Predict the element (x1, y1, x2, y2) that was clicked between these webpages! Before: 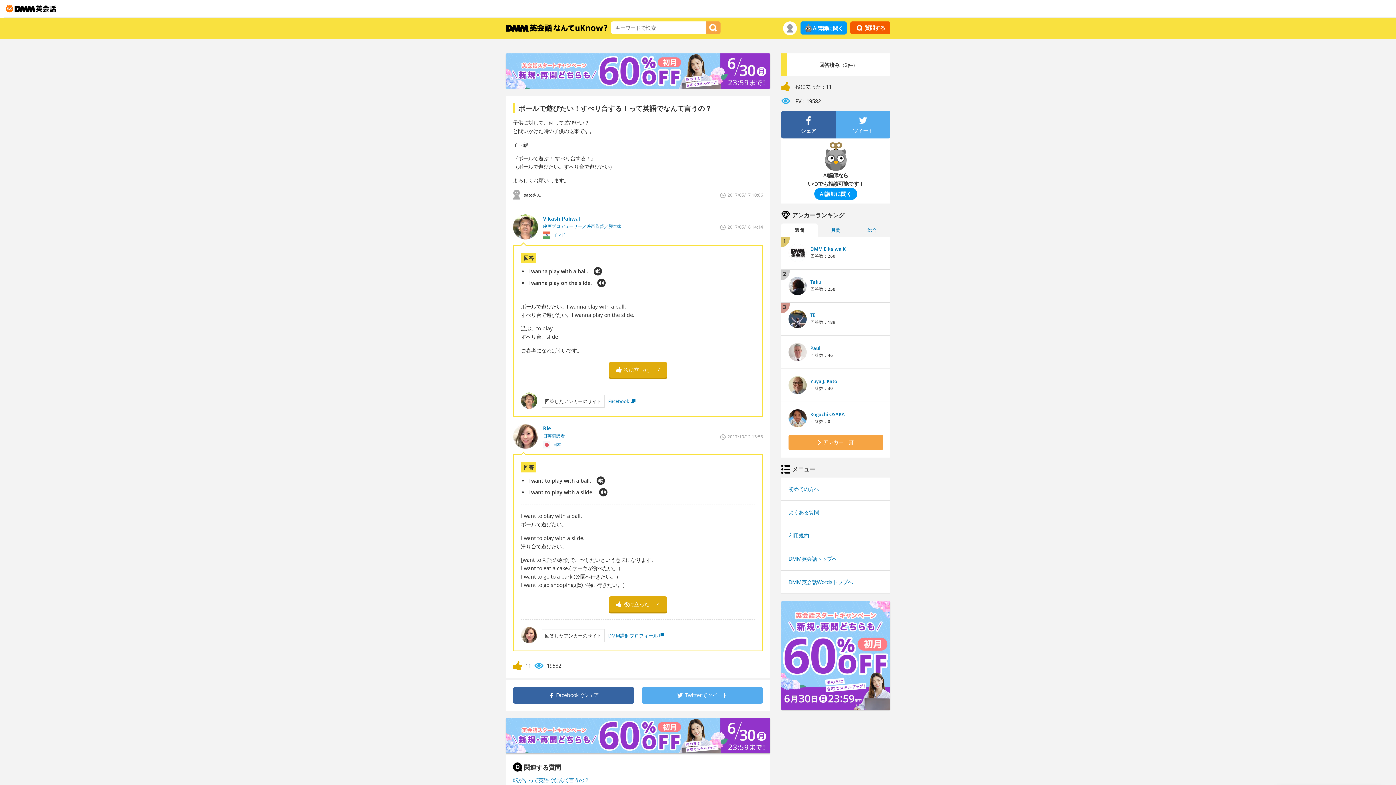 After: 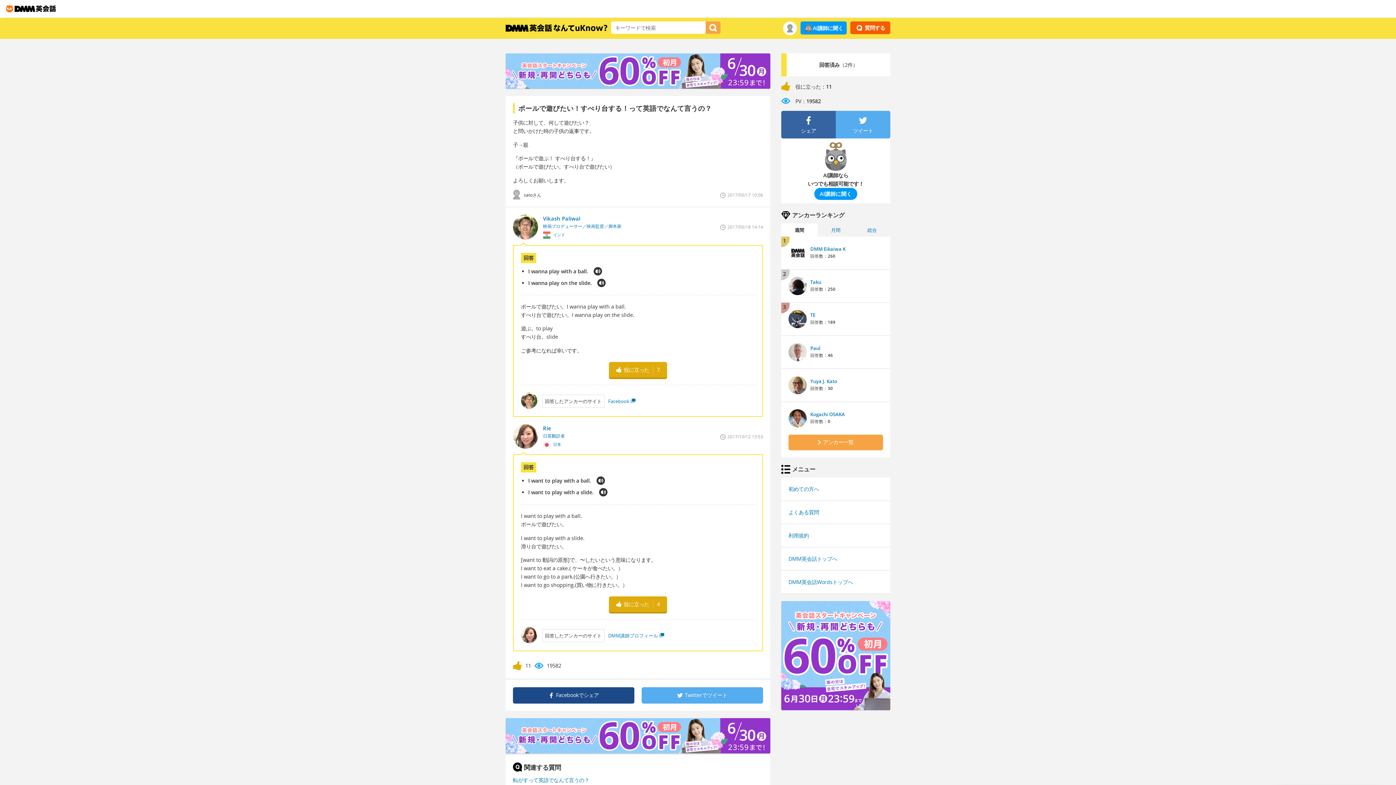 Action: label: 	Facebookでシェア bbox: (513, 687, 634, 704)